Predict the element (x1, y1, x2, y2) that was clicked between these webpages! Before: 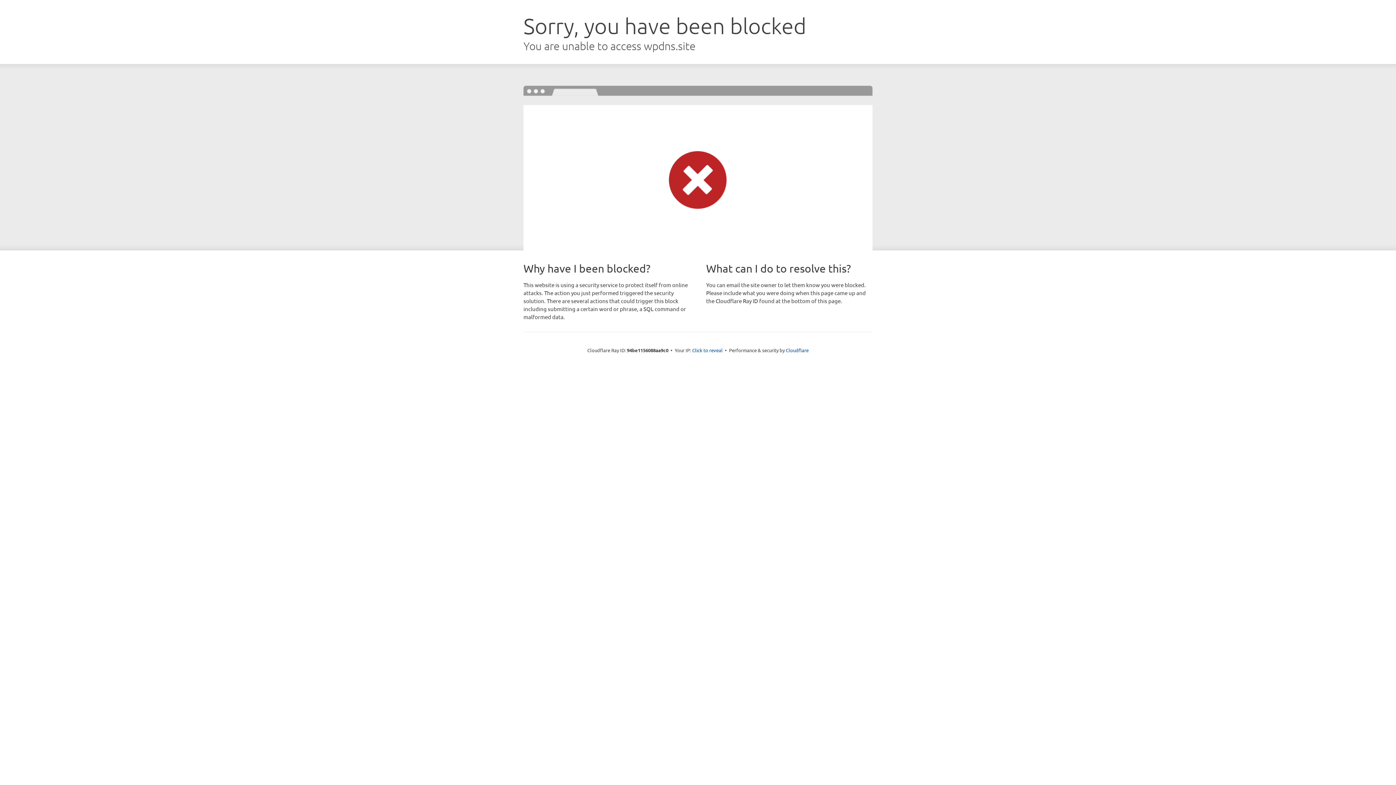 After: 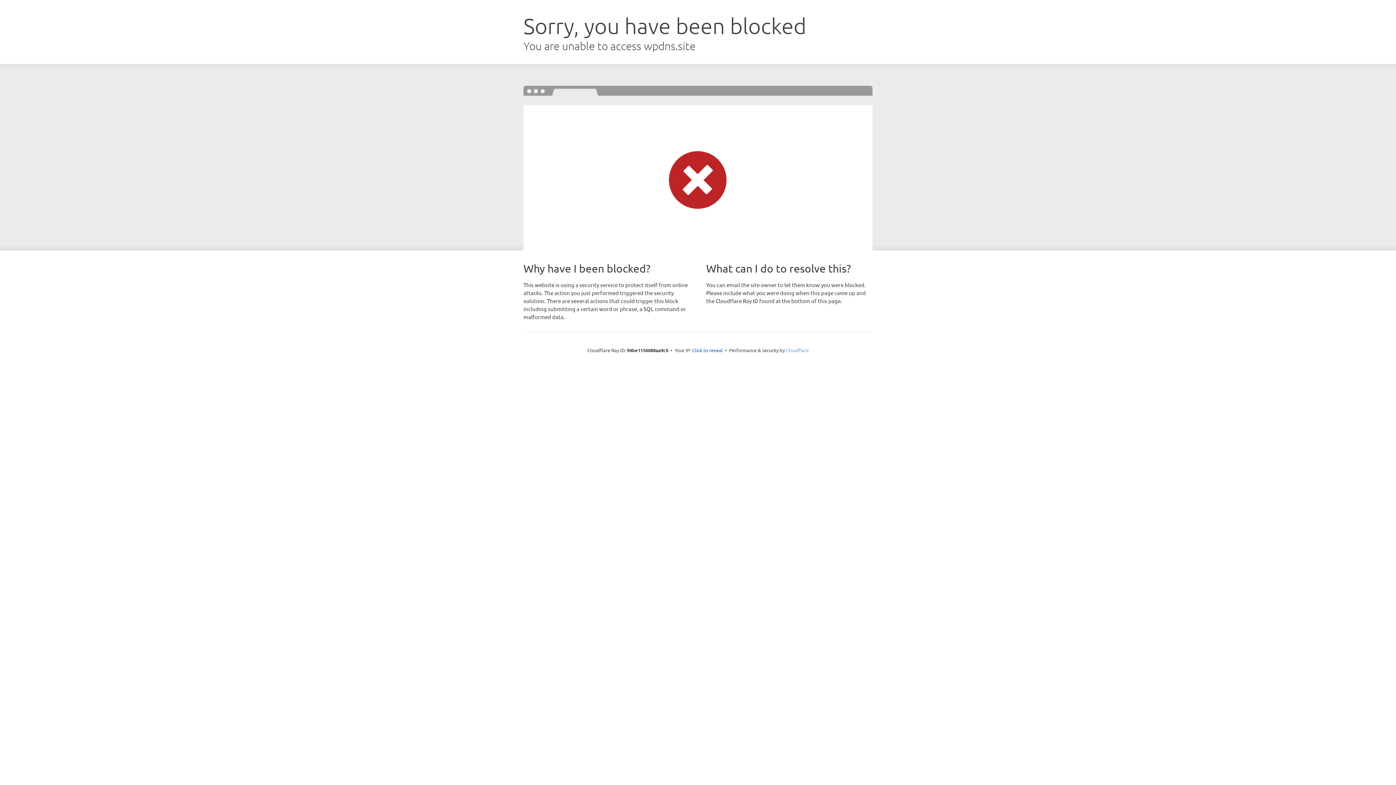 Action: label: Cloudflare bbox: (786, 347, 808, 353)